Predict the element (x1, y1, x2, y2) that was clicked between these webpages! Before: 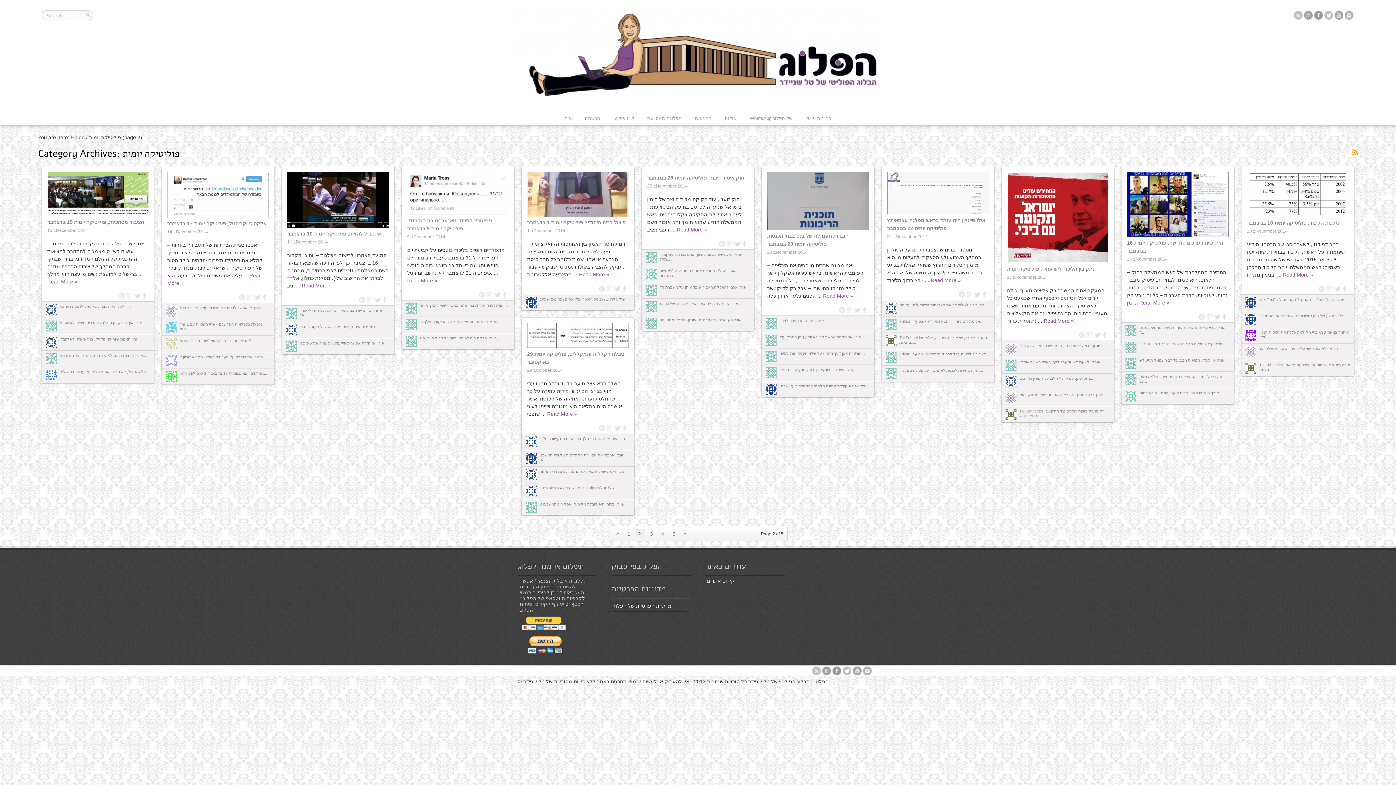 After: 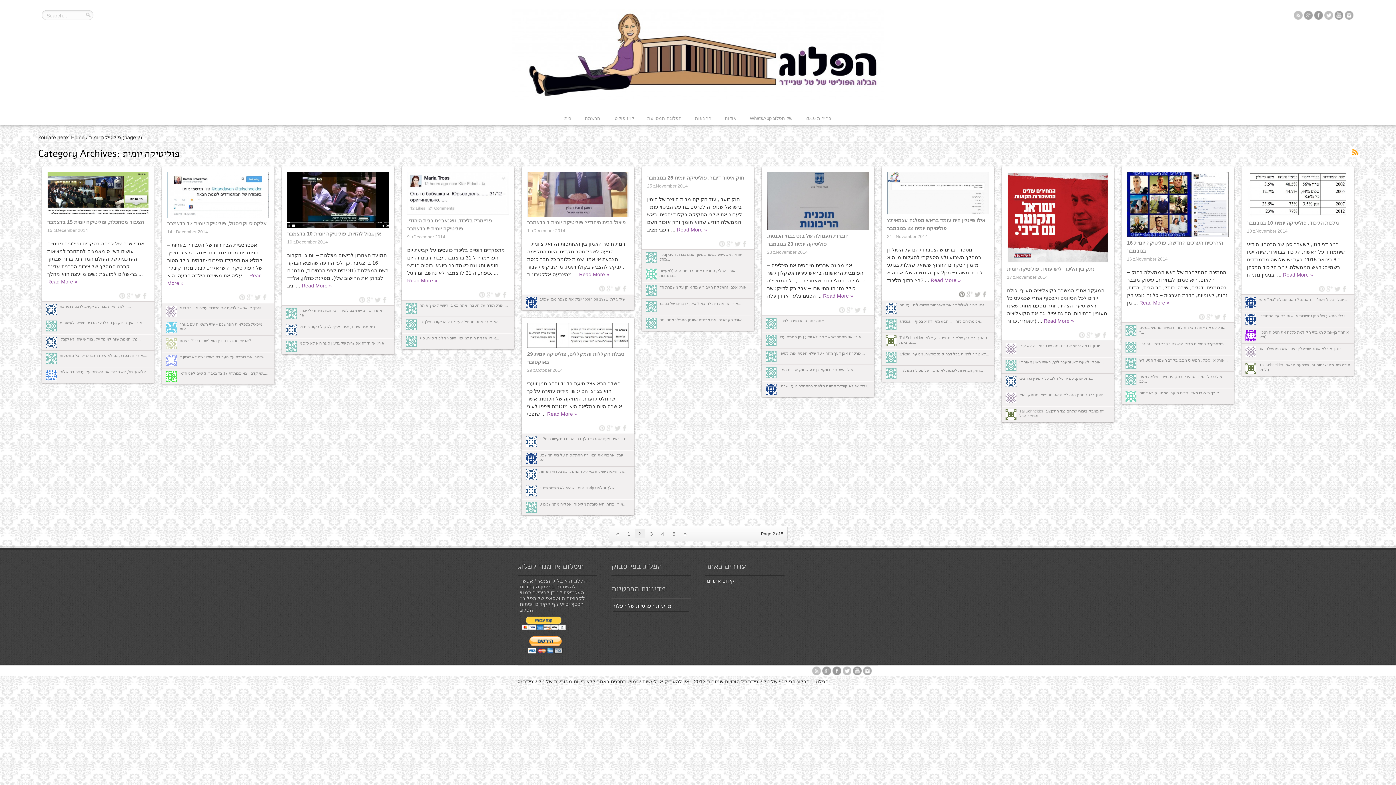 Action: label: pinterest bbox: (958, 291, 965, 298)